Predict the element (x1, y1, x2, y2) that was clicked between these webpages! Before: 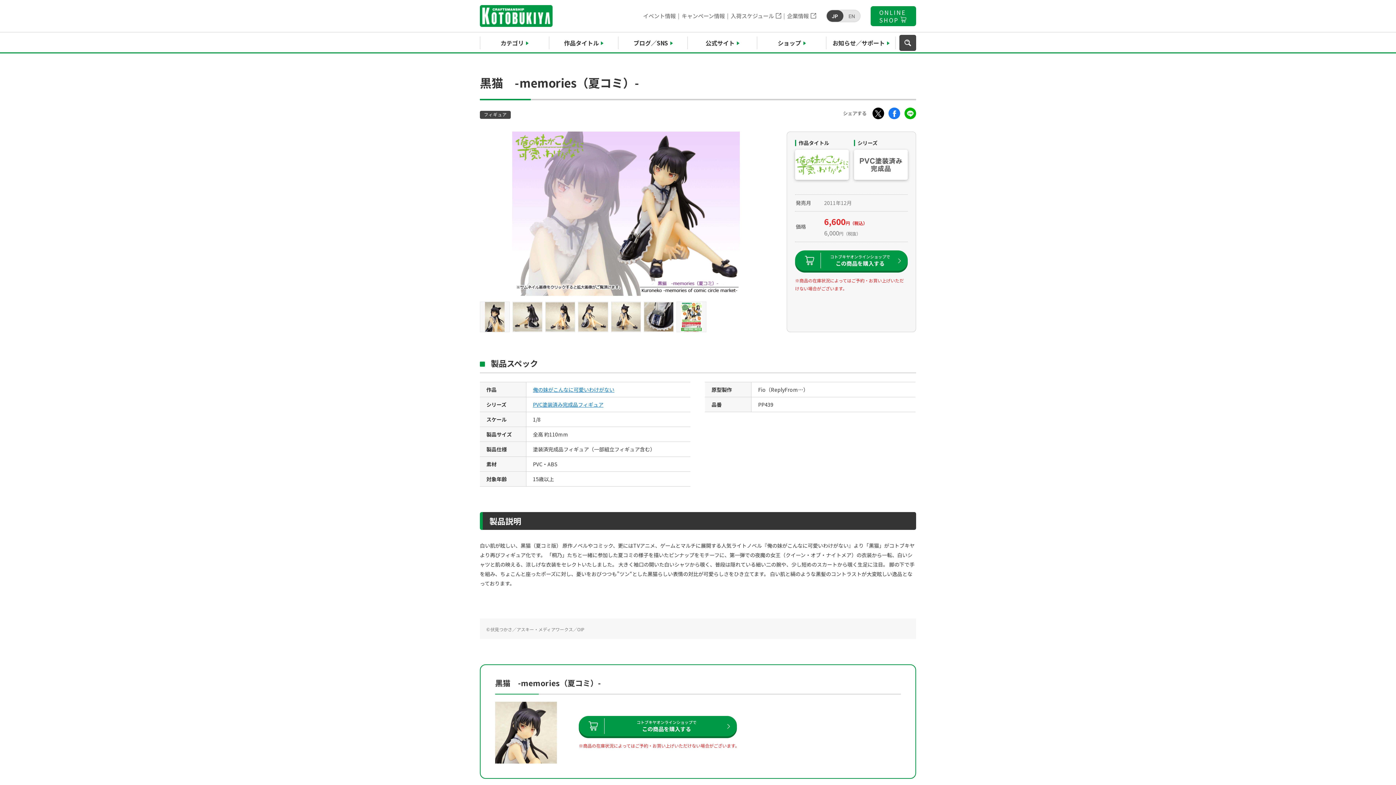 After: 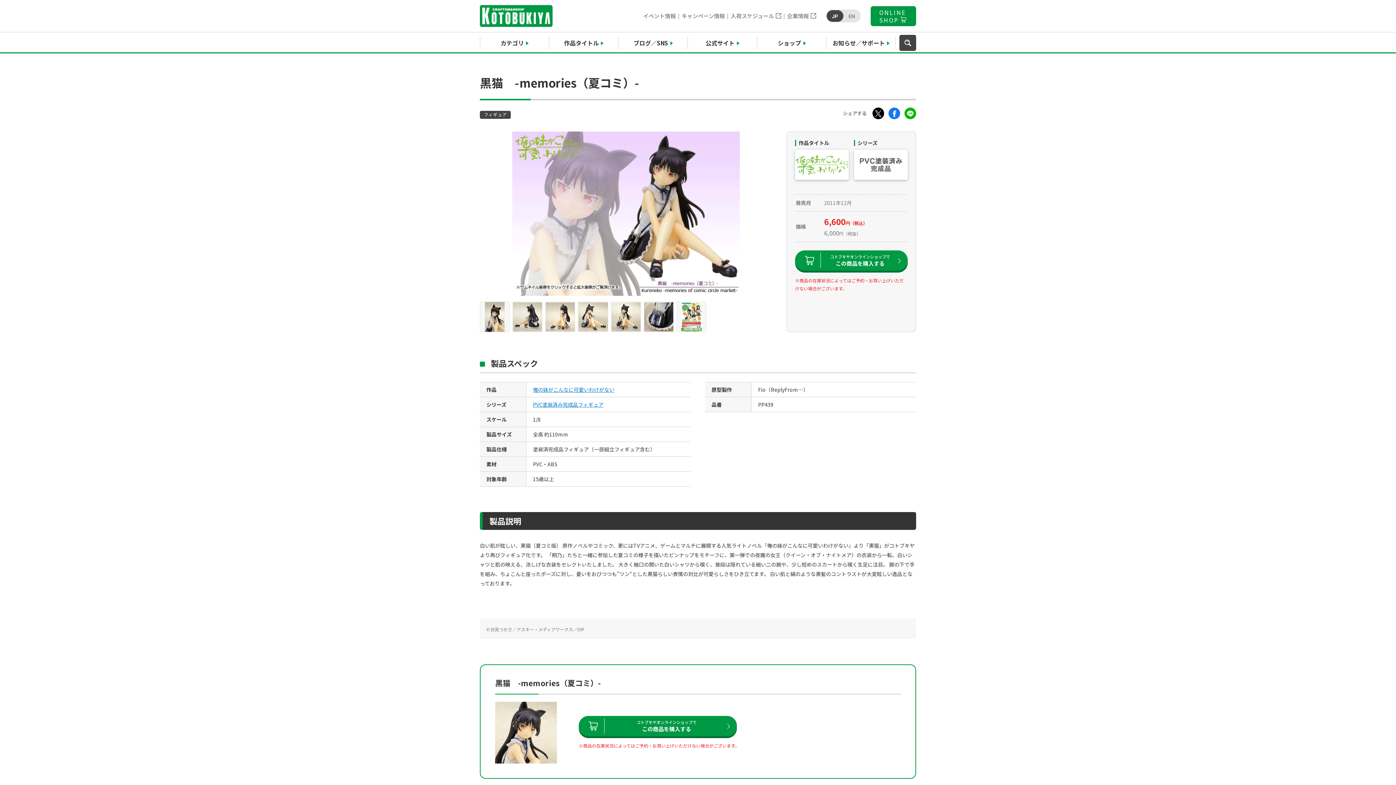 Action: label: JP bbox: (826, 10, 843, 21)